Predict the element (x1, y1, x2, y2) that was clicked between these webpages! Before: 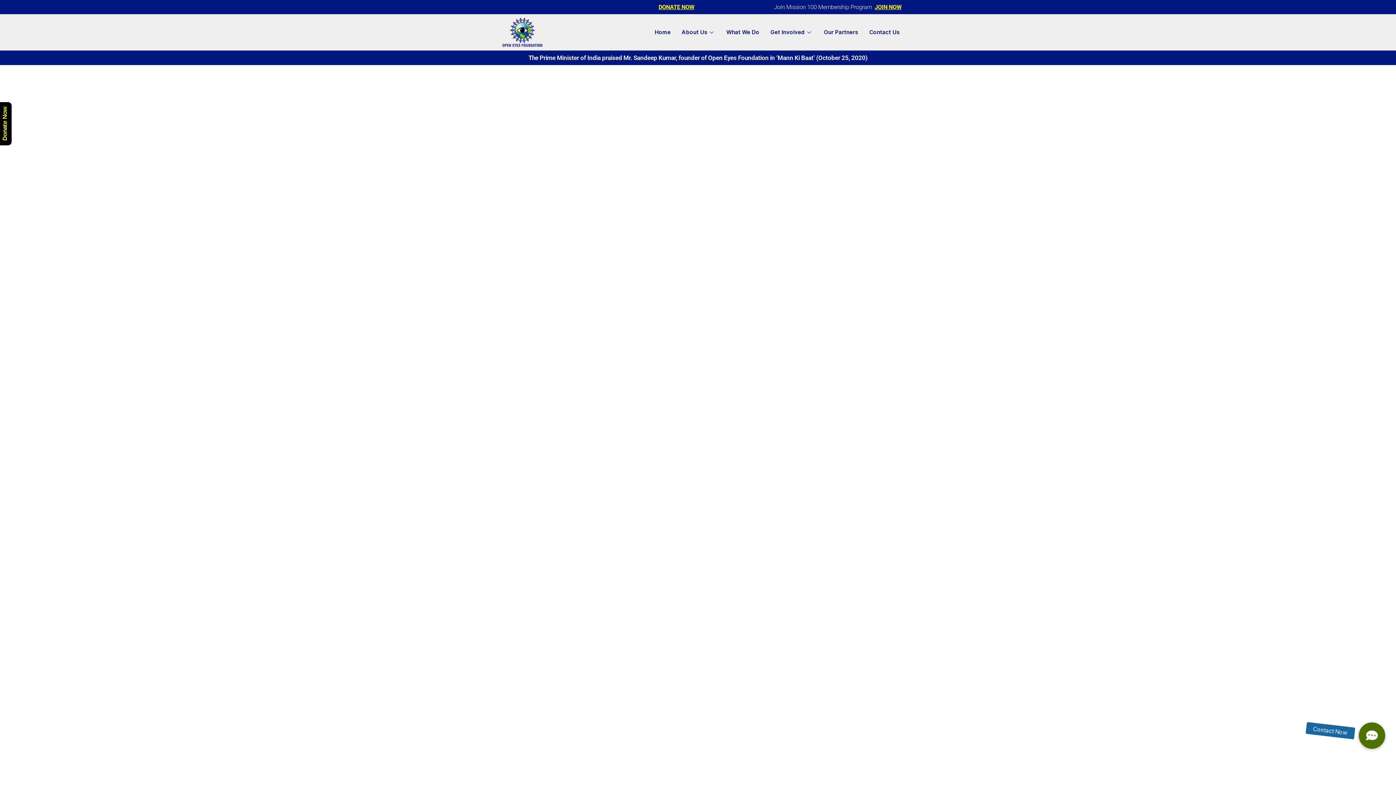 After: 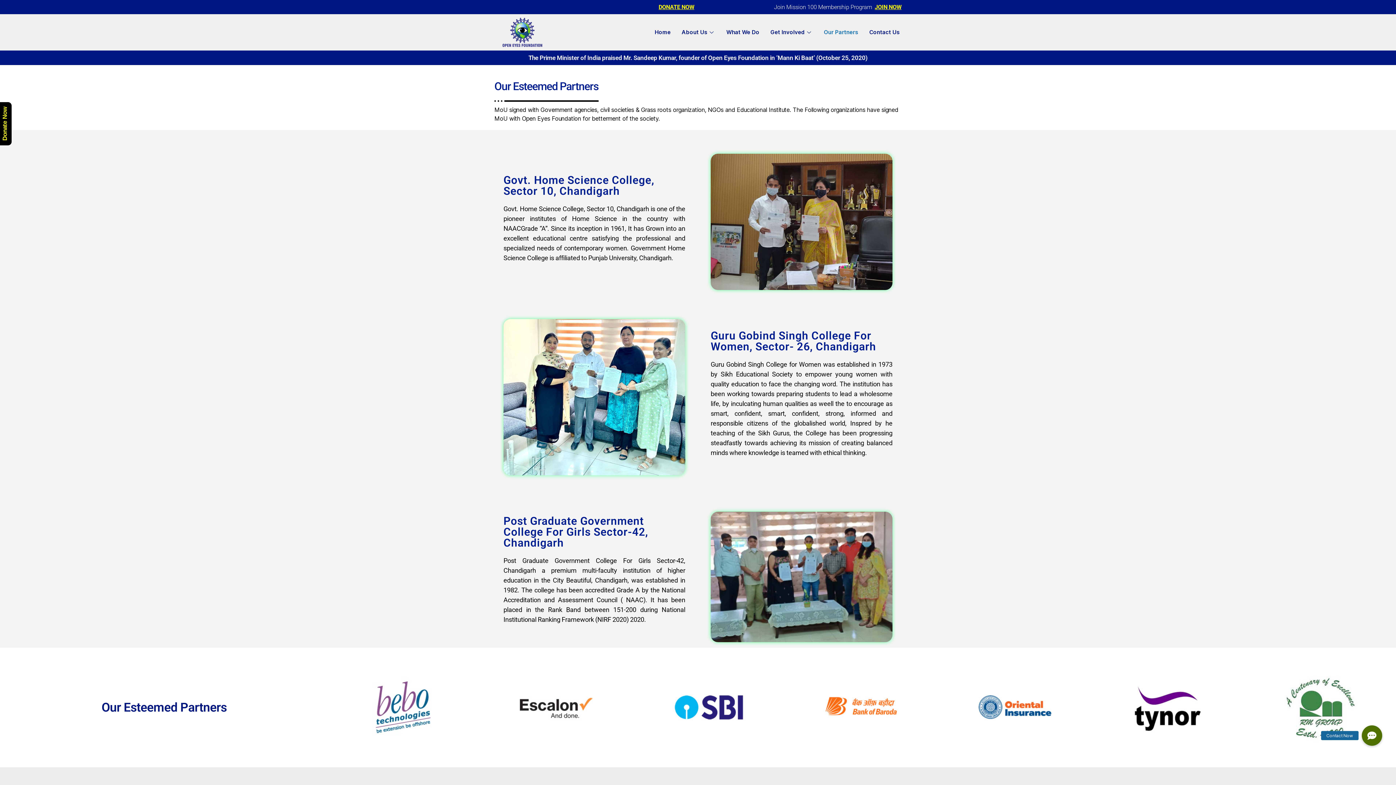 Action: bbox: (818, 17, 863, 46) label: Our Partners